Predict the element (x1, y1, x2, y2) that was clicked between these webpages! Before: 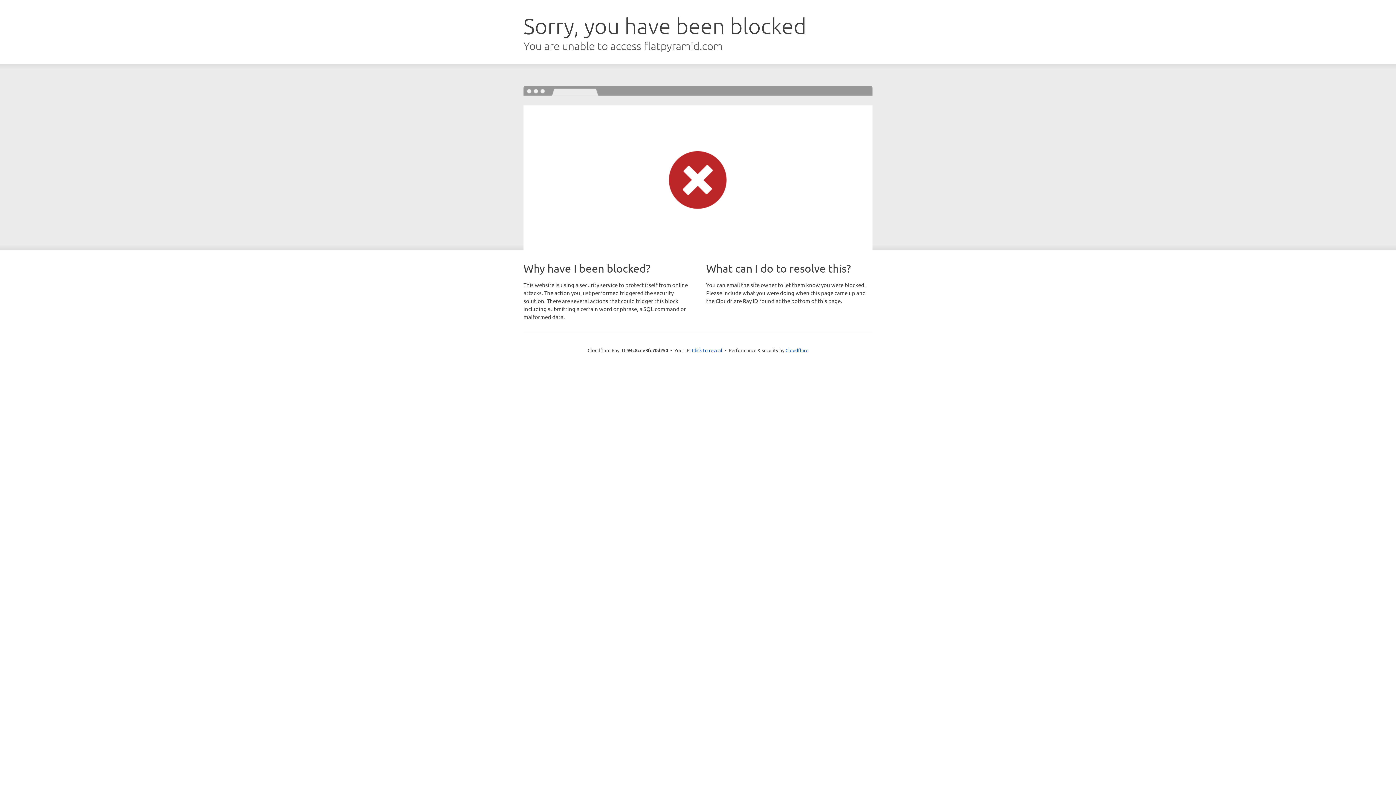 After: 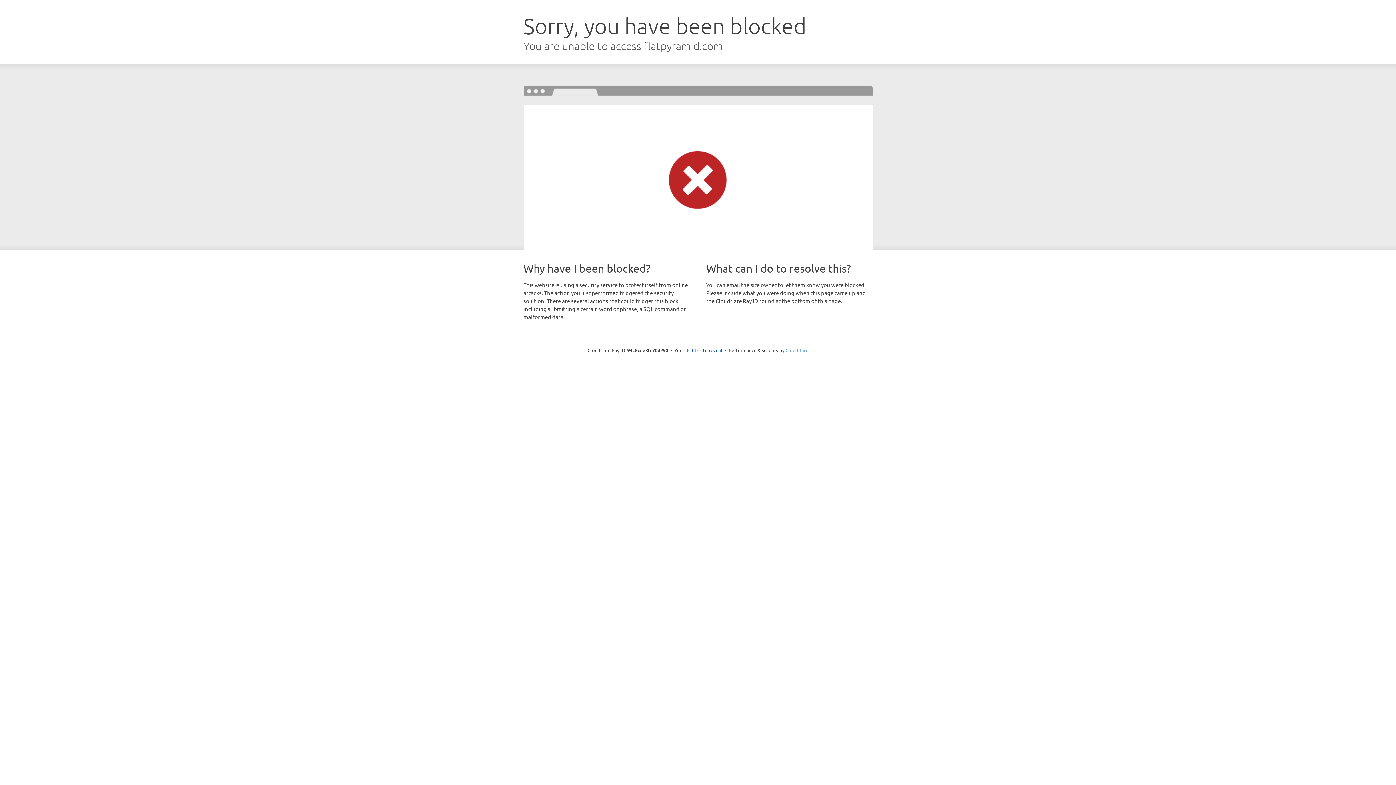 Action: label: Cloudflare bbox: (785, 347, 808, 353)